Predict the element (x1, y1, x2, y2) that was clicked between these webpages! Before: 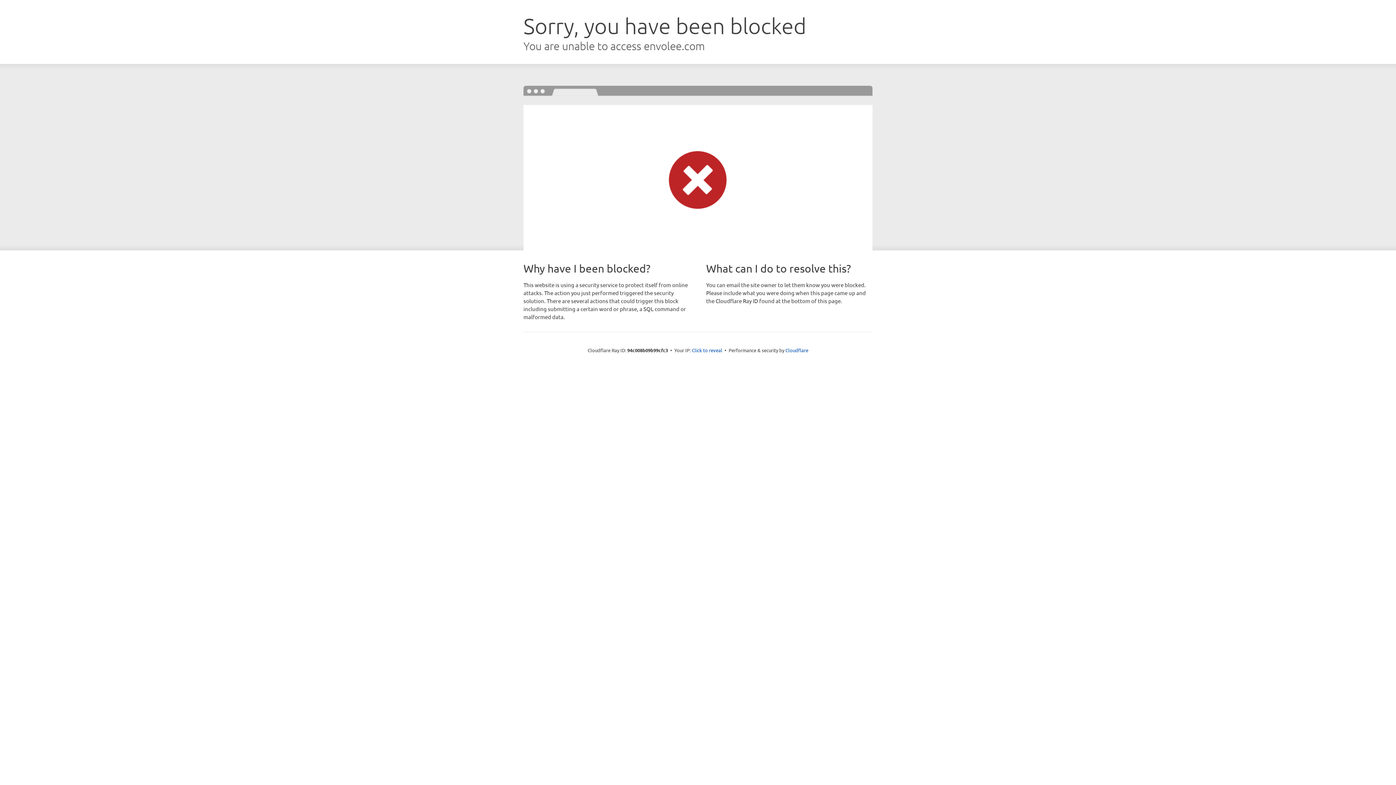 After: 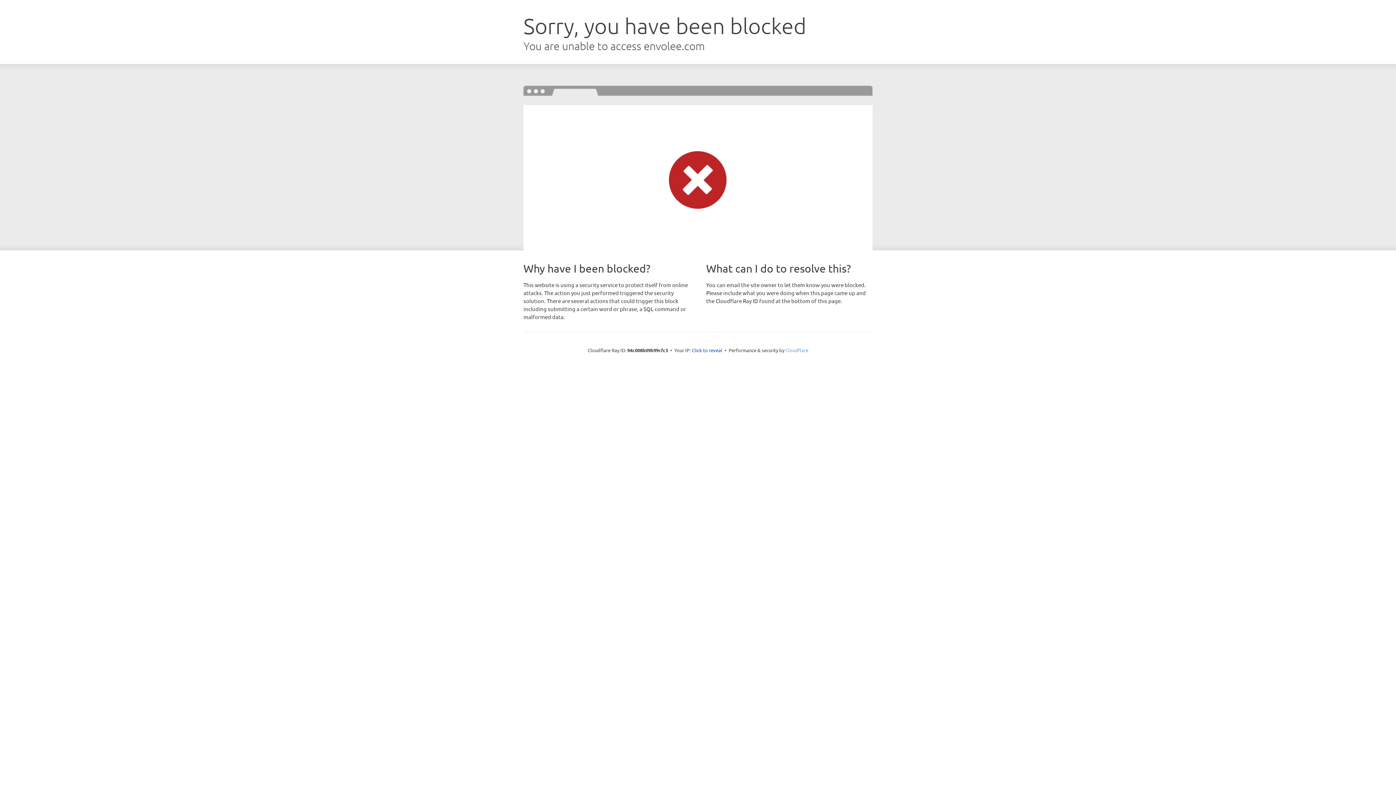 Action: label: Cloudflare bbox: (785, 347, 808, 353)